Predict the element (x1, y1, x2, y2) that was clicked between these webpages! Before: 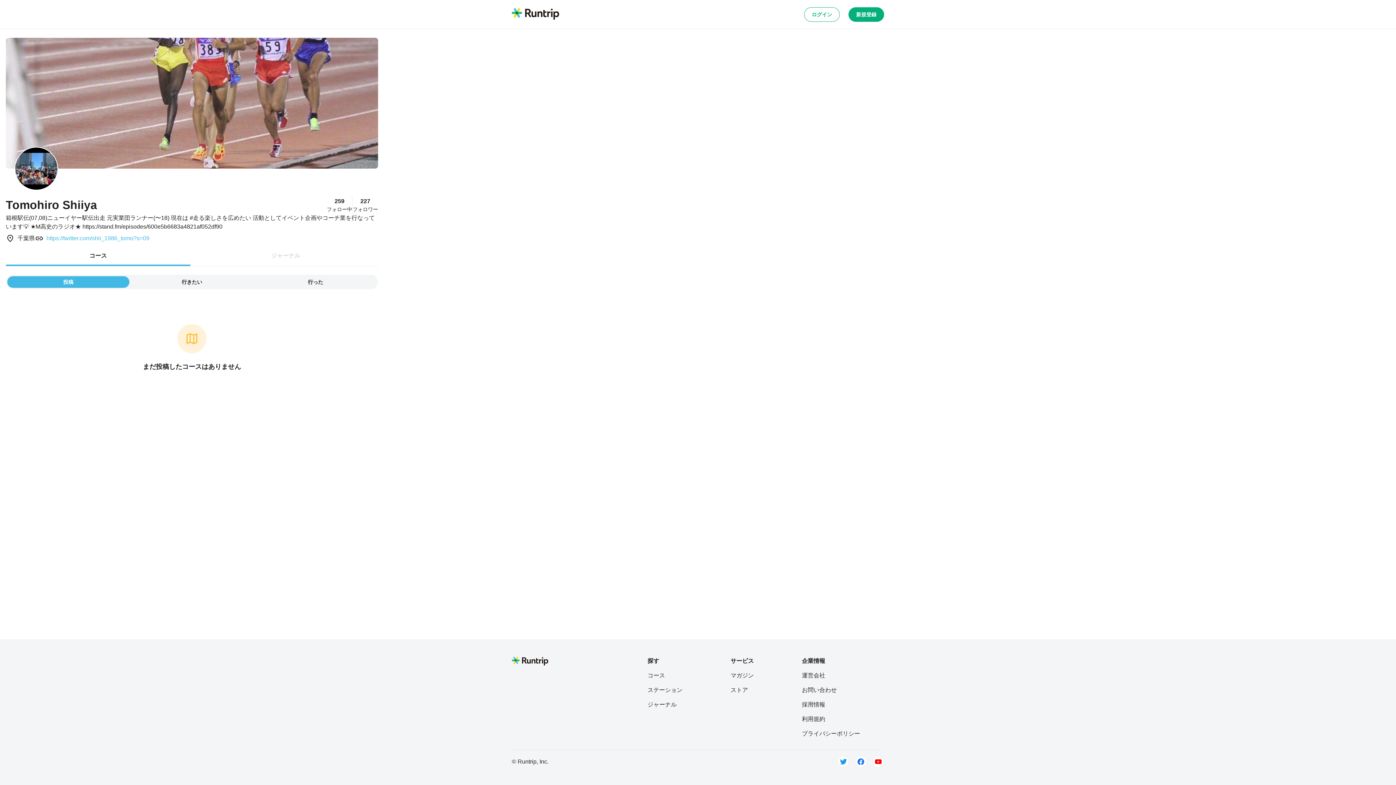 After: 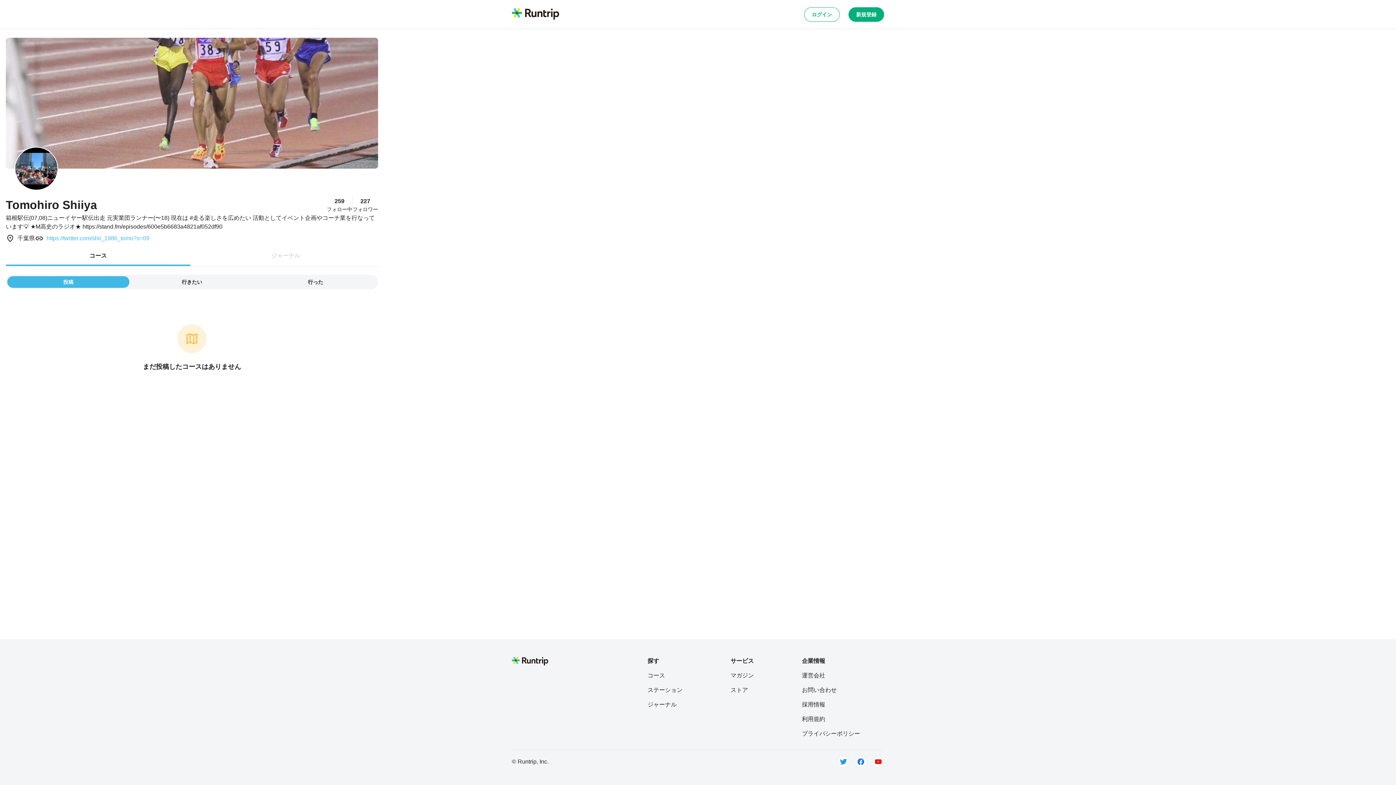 Action: label: 利用規約 bbox: (802, 715, 860, 724)